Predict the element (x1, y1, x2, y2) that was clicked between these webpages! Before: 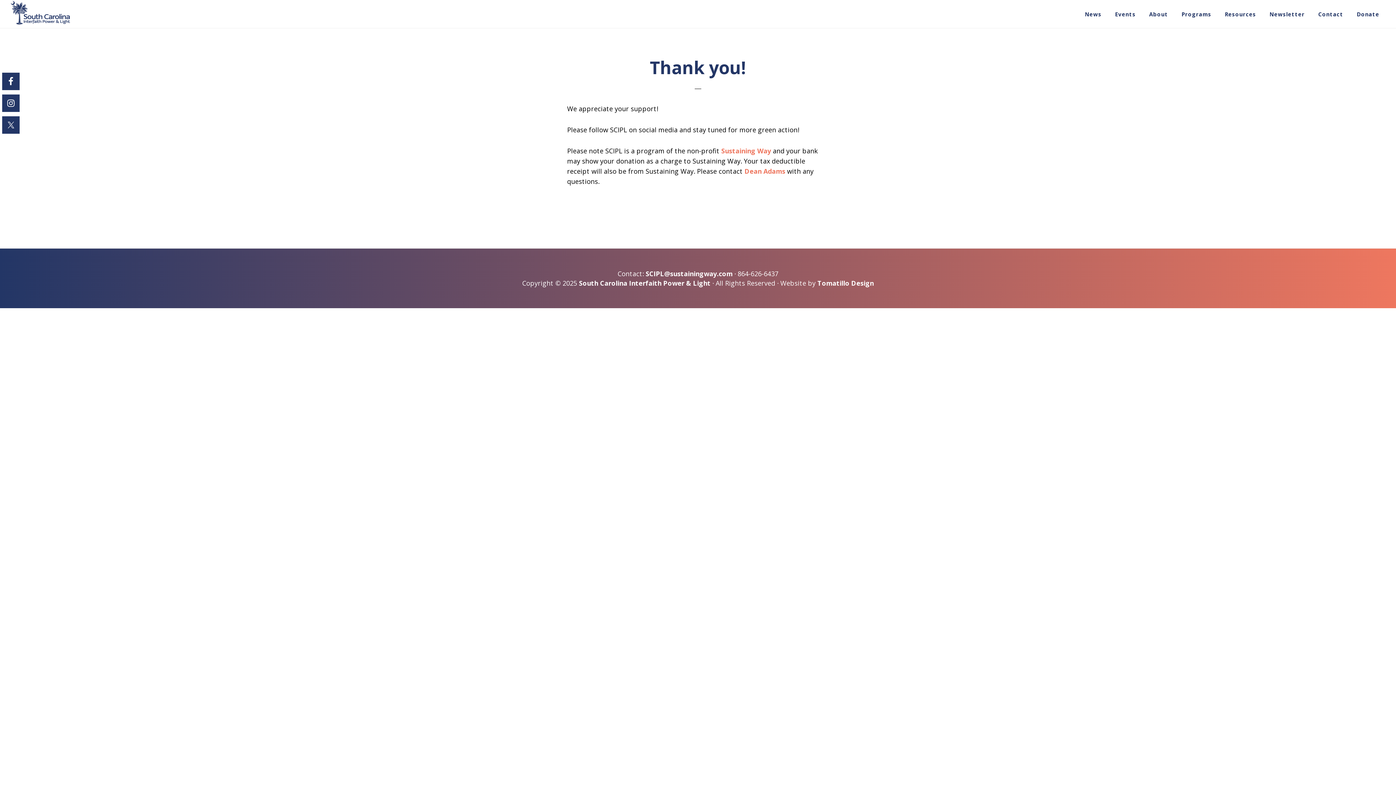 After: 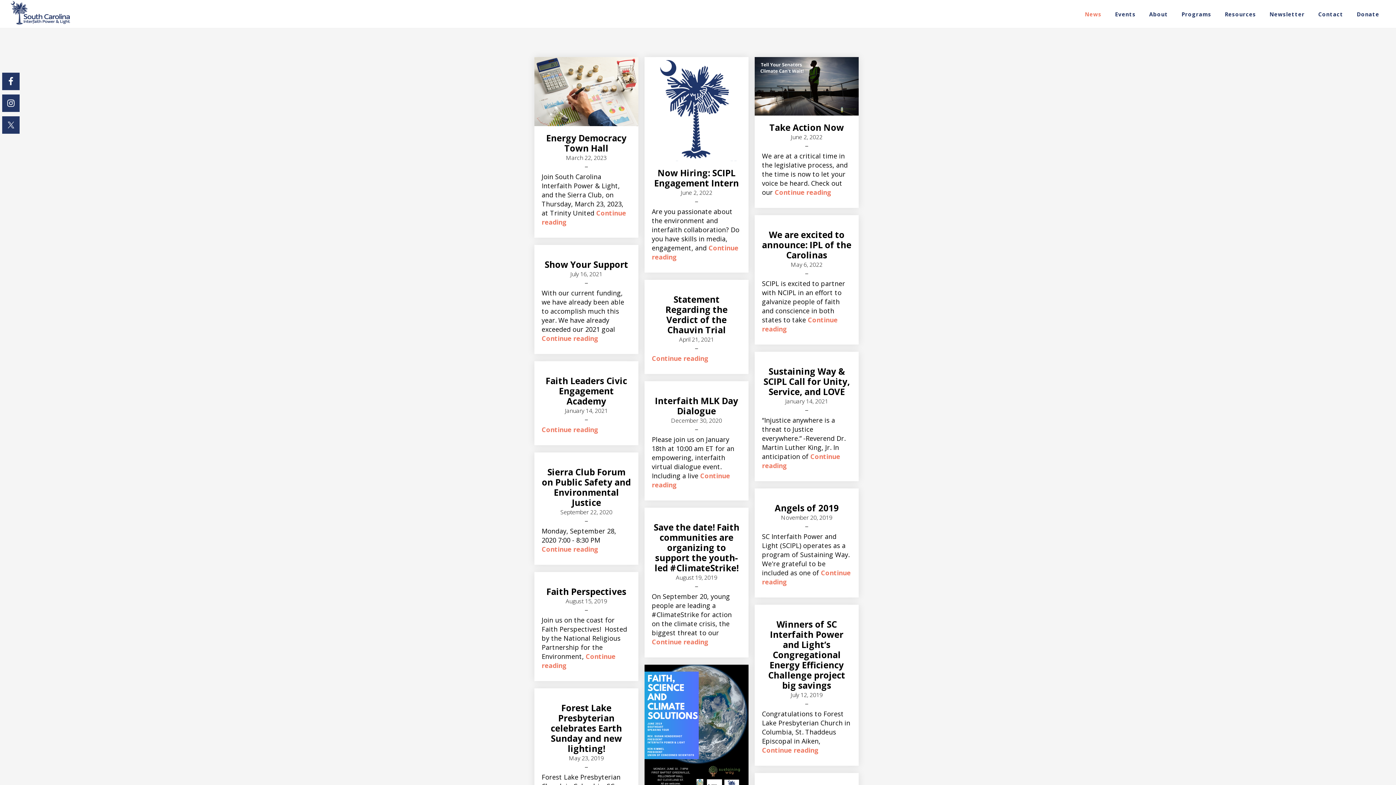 Action: bbox: (1079, 0, 1107, 28) label: News